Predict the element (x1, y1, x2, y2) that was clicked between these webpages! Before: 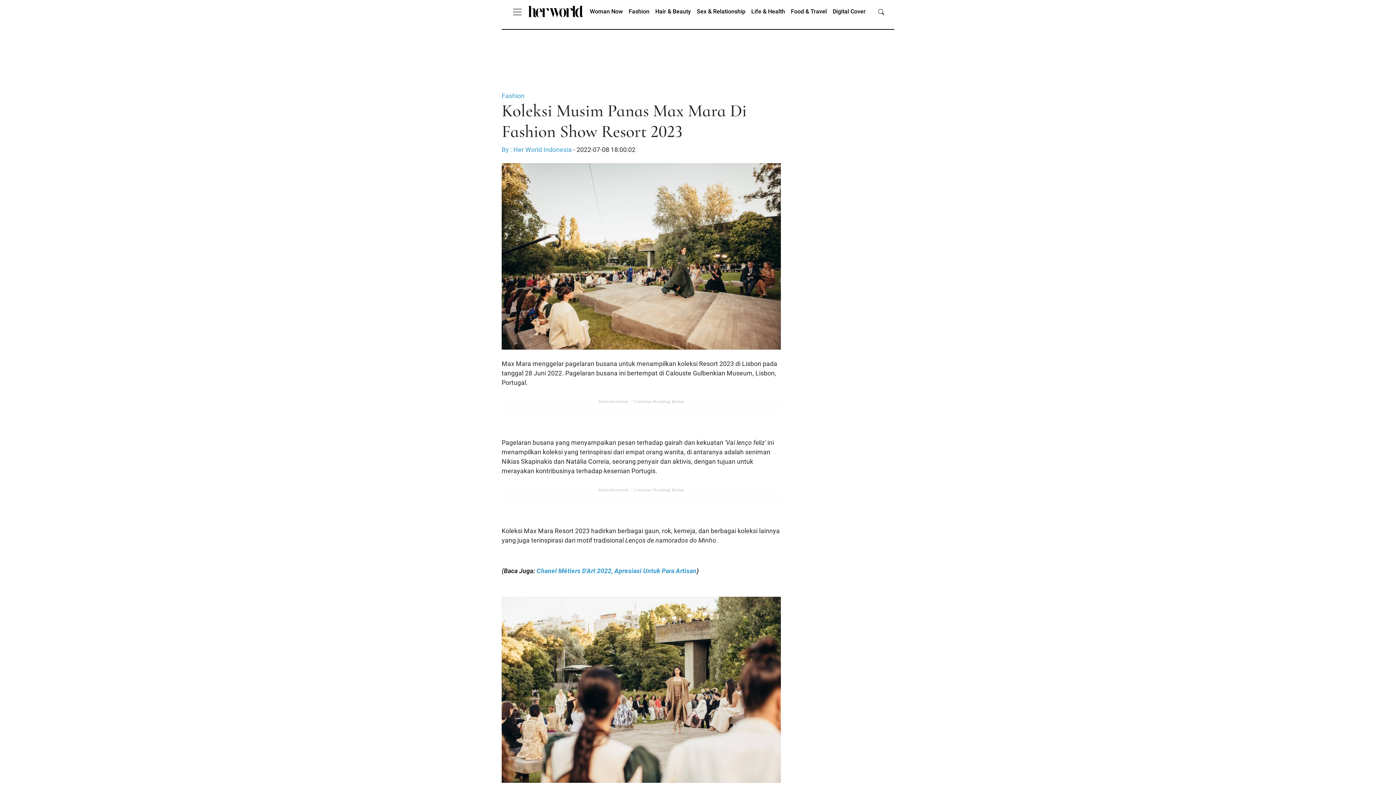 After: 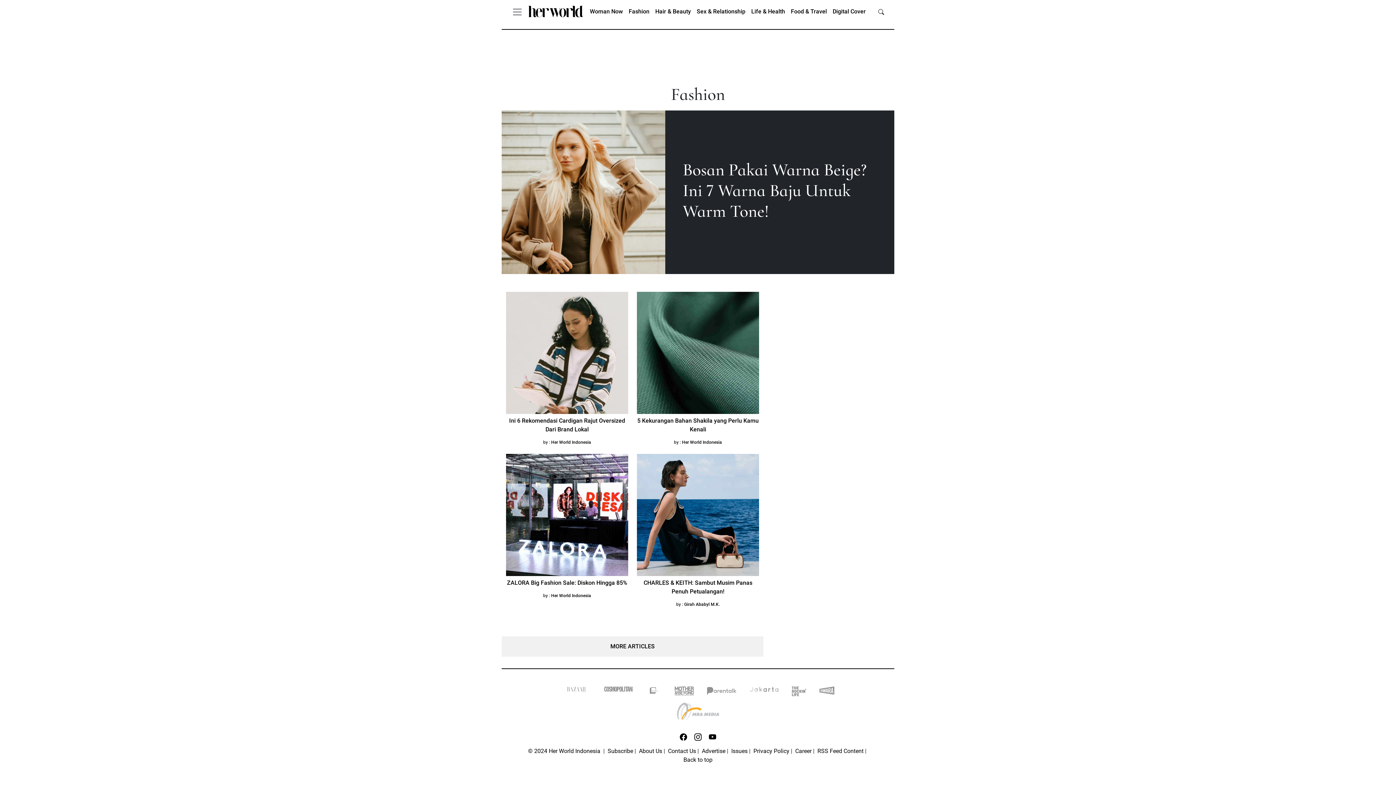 Action: label: Fashion bbox: (501, 92, 524, 99)